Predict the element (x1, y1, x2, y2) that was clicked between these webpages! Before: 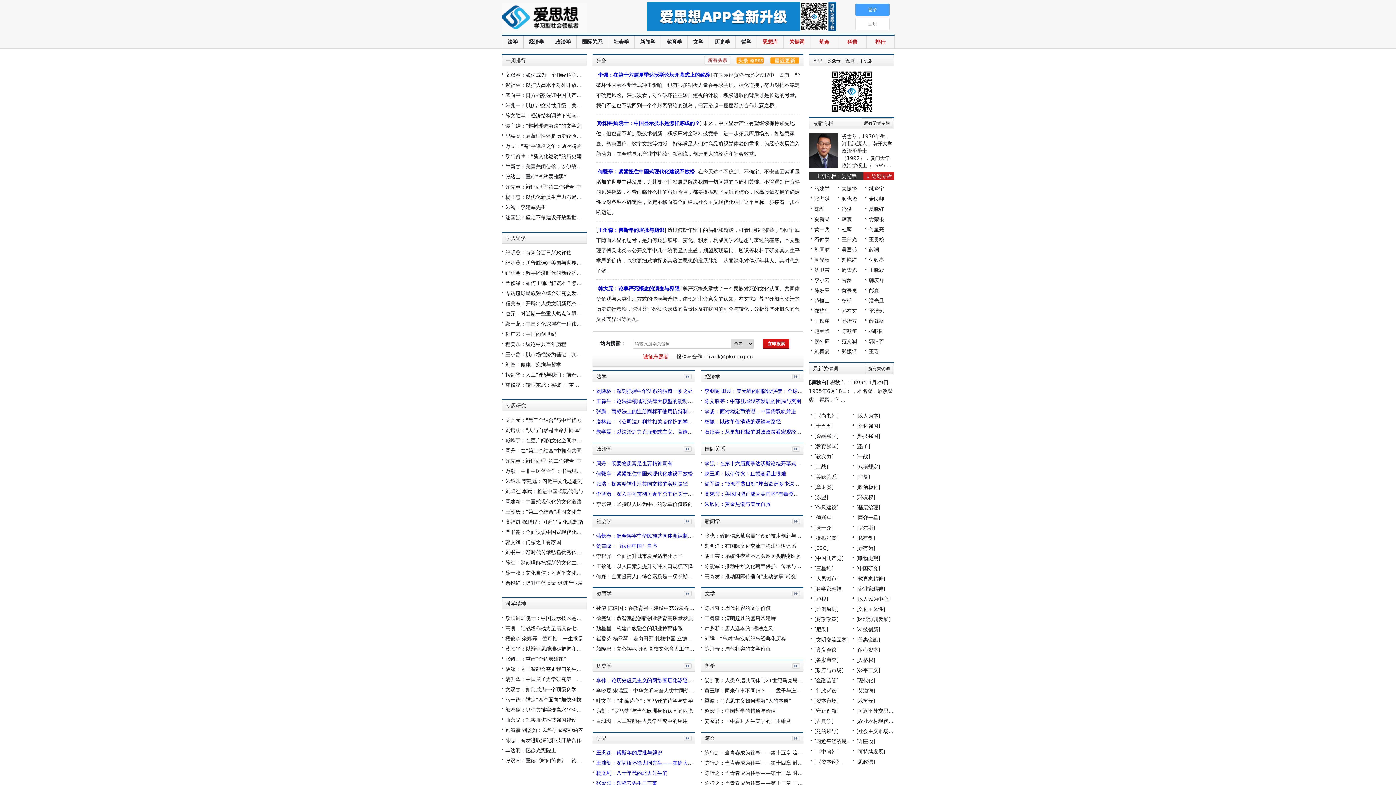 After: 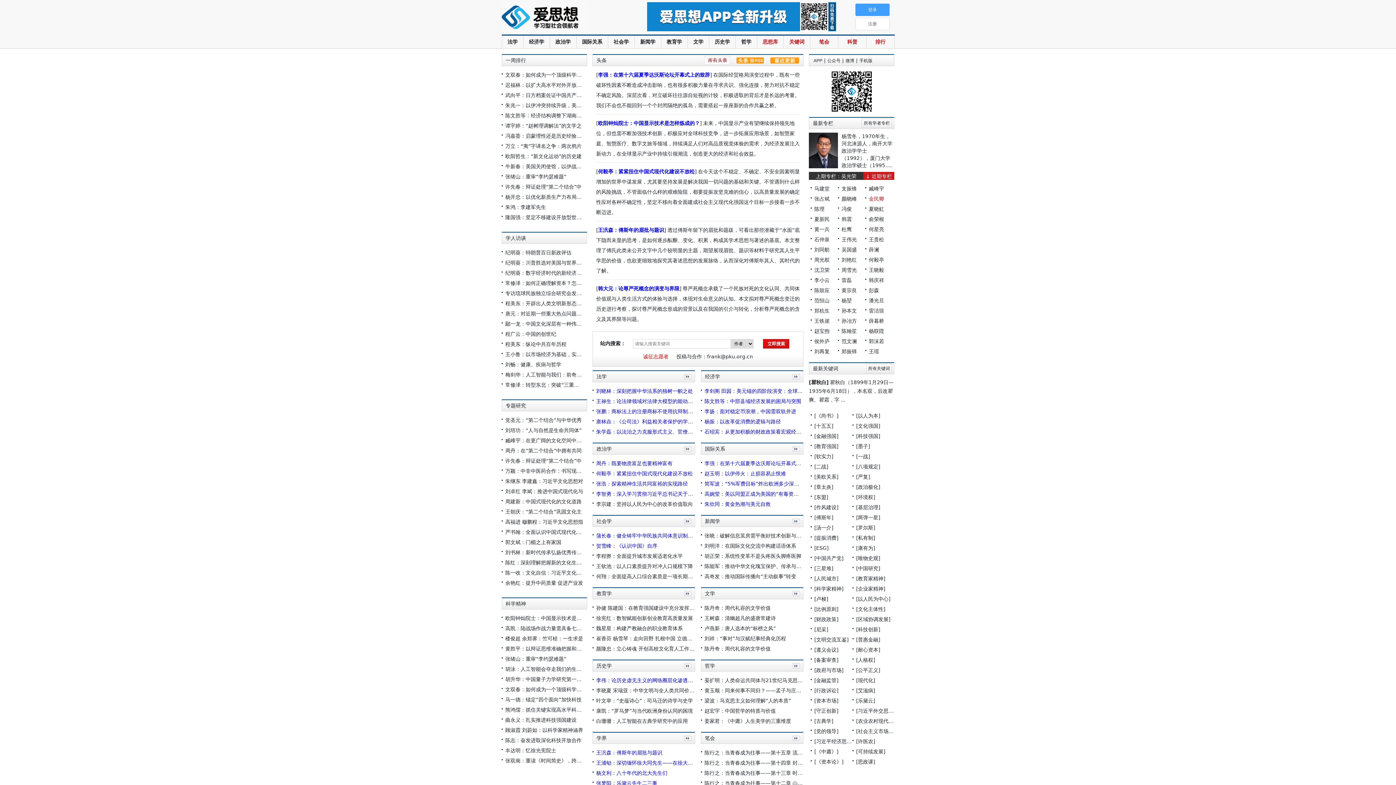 Action: label: 金民卿 bbox: (869, 196, 884, 201)